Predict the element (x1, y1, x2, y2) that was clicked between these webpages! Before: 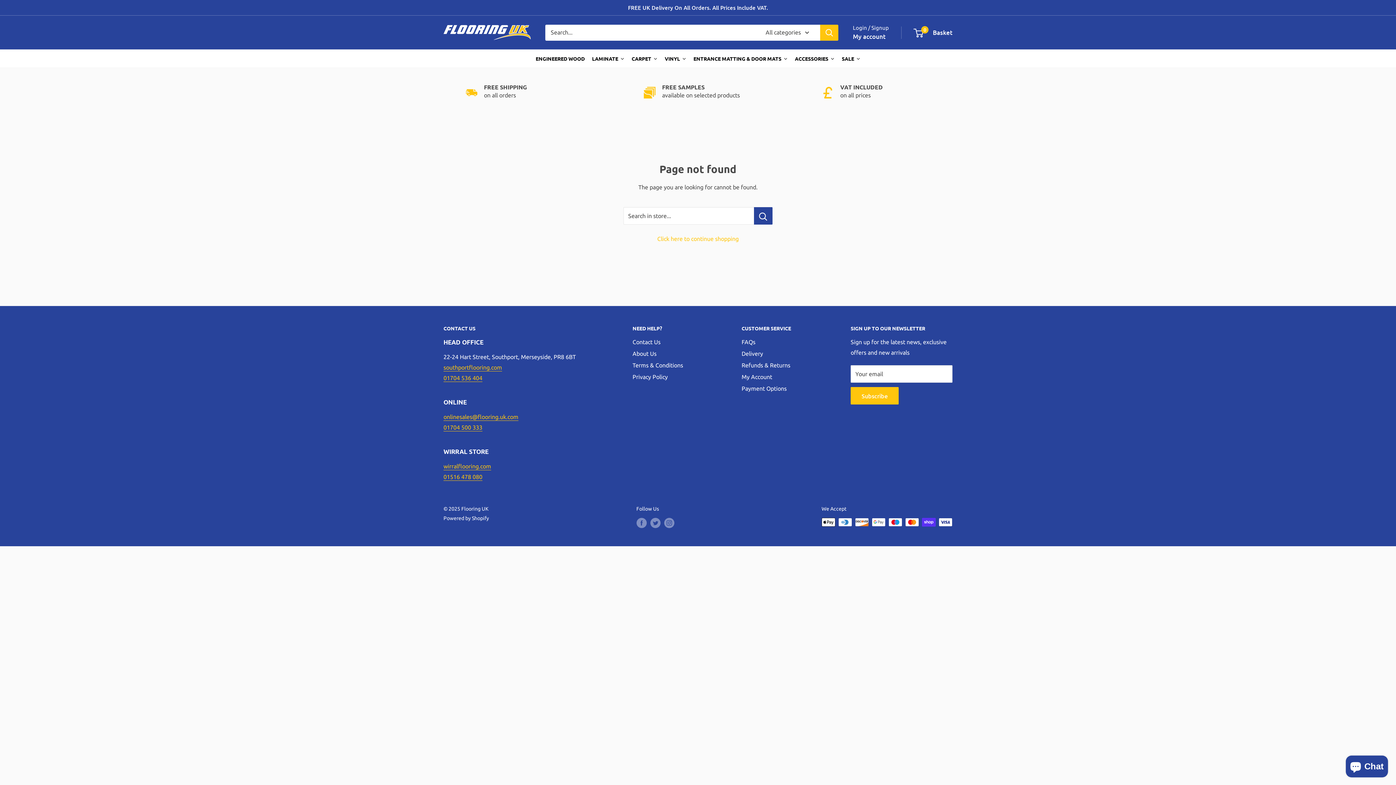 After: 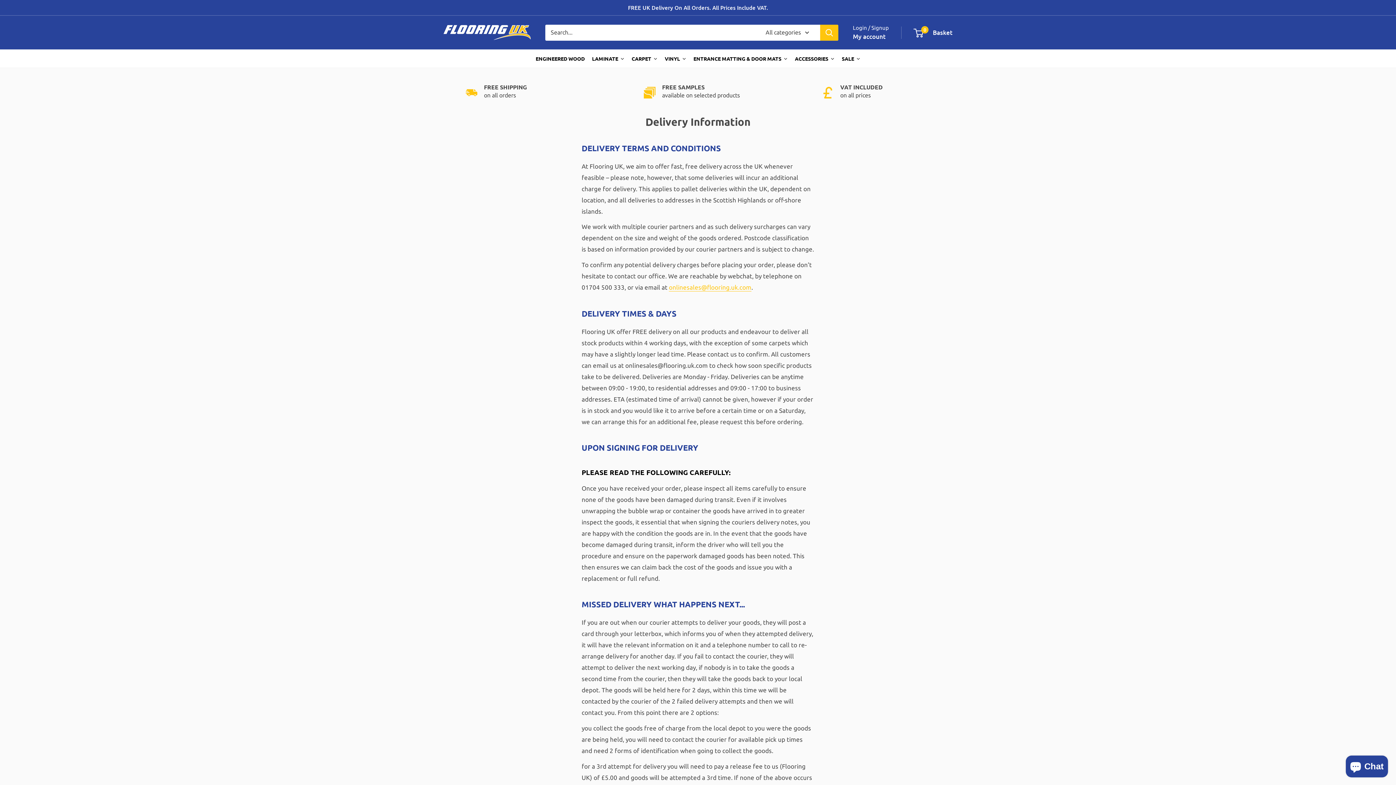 Action: label: Delivery bbox: (741, 347, 825, 359)